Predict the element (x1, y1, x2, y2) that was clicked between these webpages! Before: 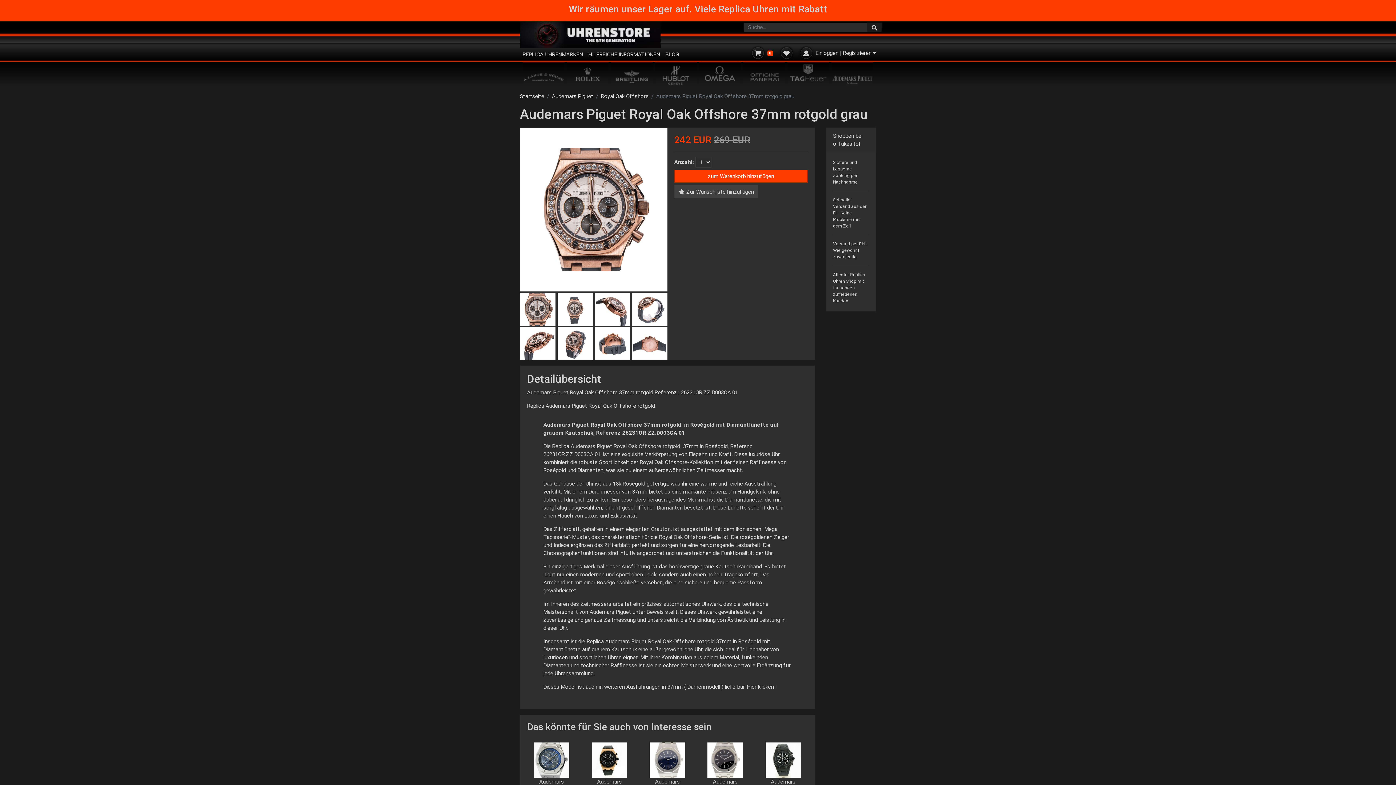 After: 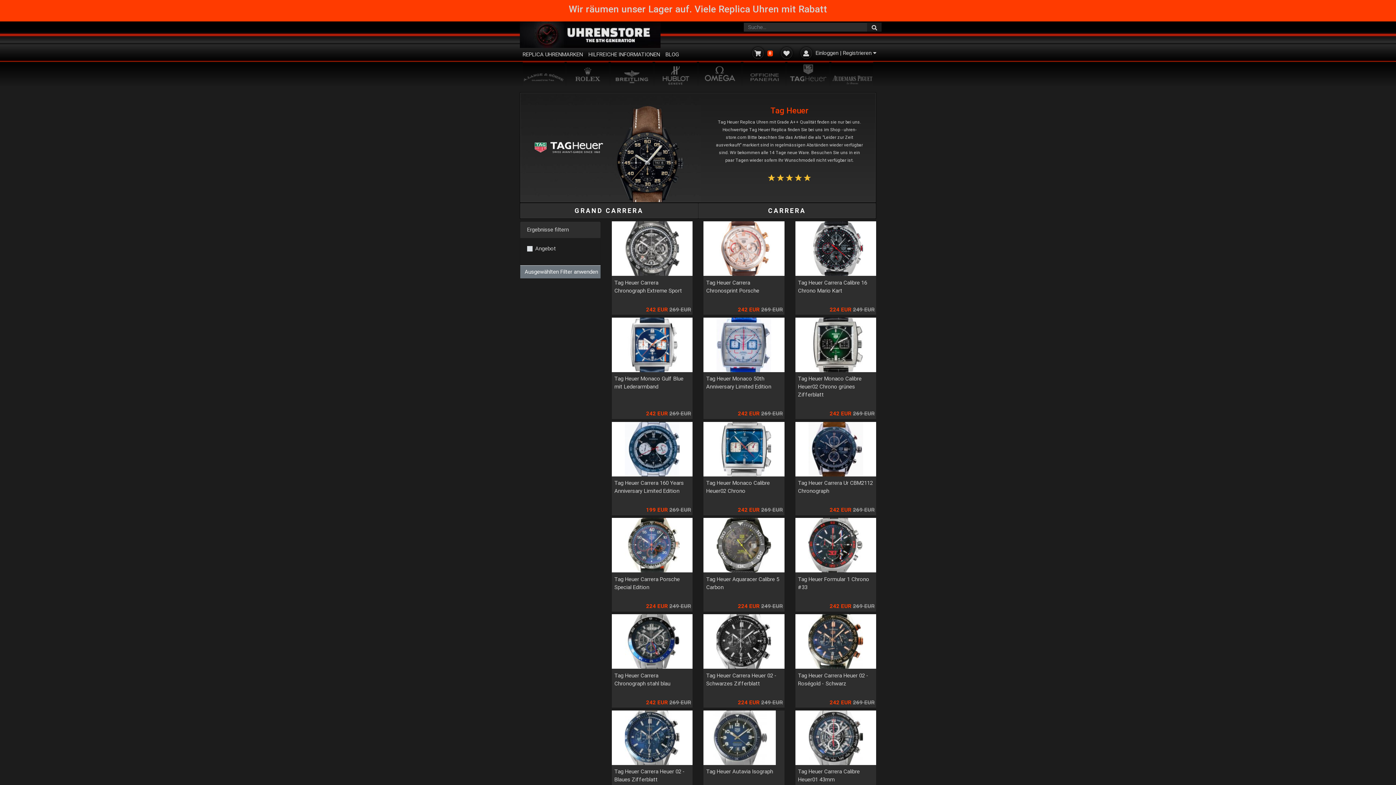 Action: bbox: (787, 61, 829, 86)